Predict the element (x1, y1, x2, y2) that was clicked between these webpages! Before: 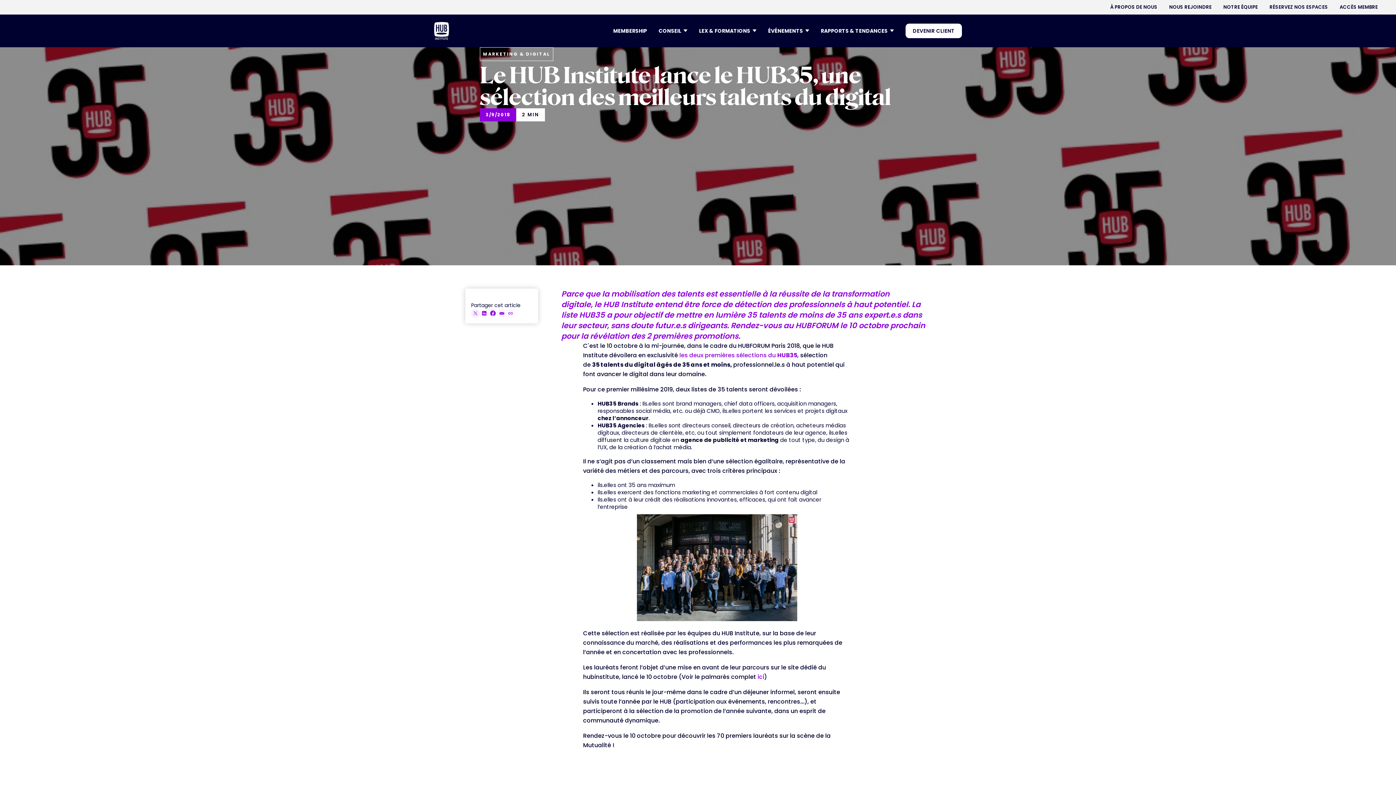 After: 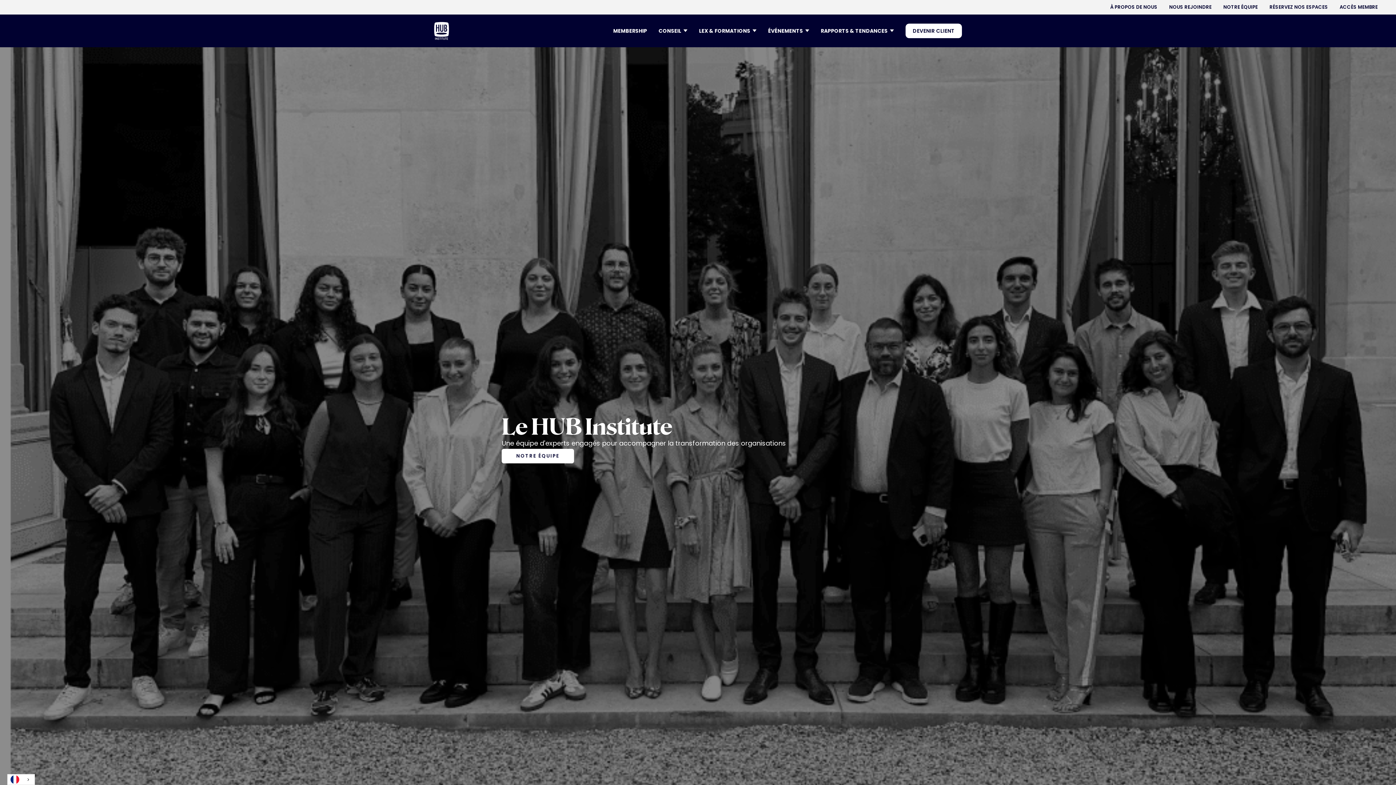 Action: label: À PROPOS DE NOUS bbox: (1110, 3, 1157, 10)